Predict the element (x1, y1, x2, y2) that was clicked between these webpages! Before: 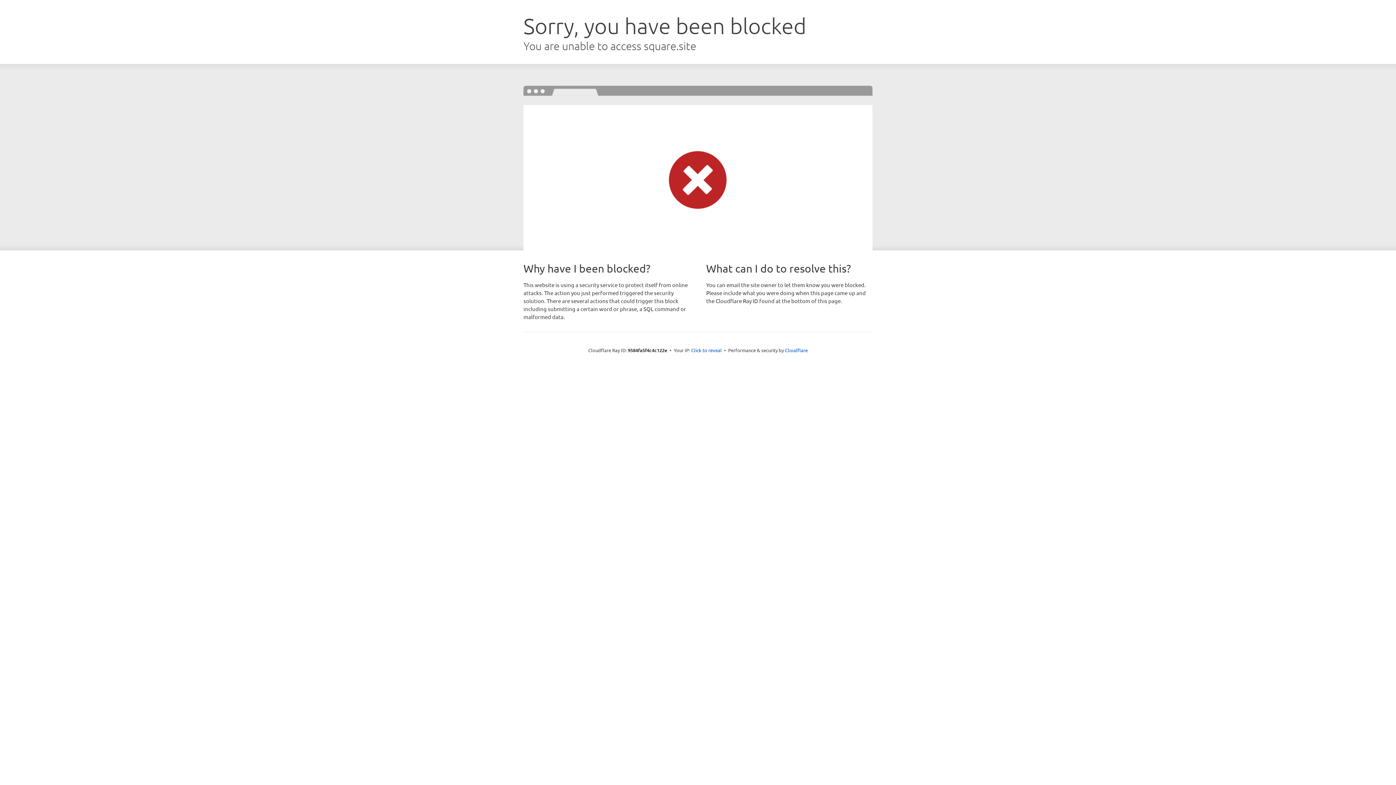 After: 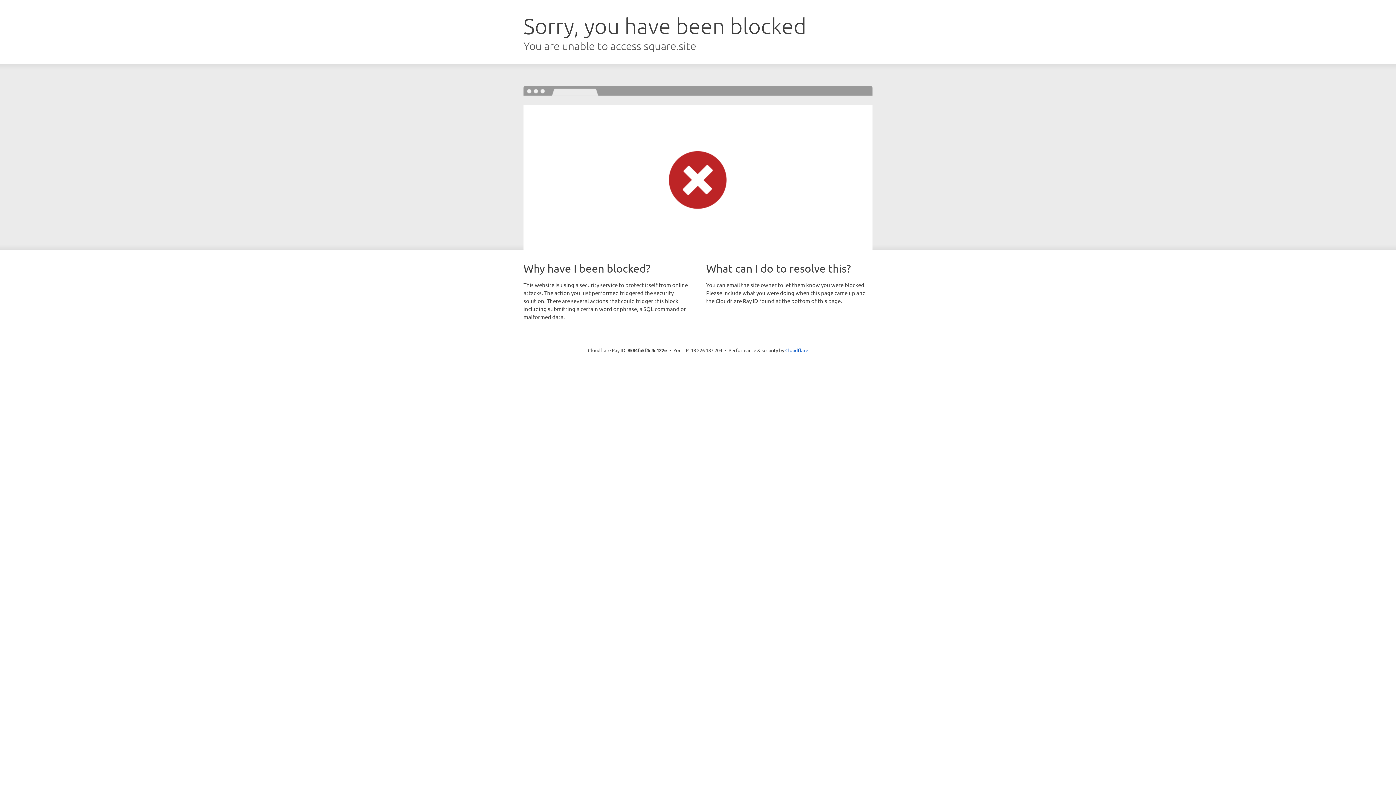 Action: label: Click to reveal bbox: (691, 346, 722, 353)